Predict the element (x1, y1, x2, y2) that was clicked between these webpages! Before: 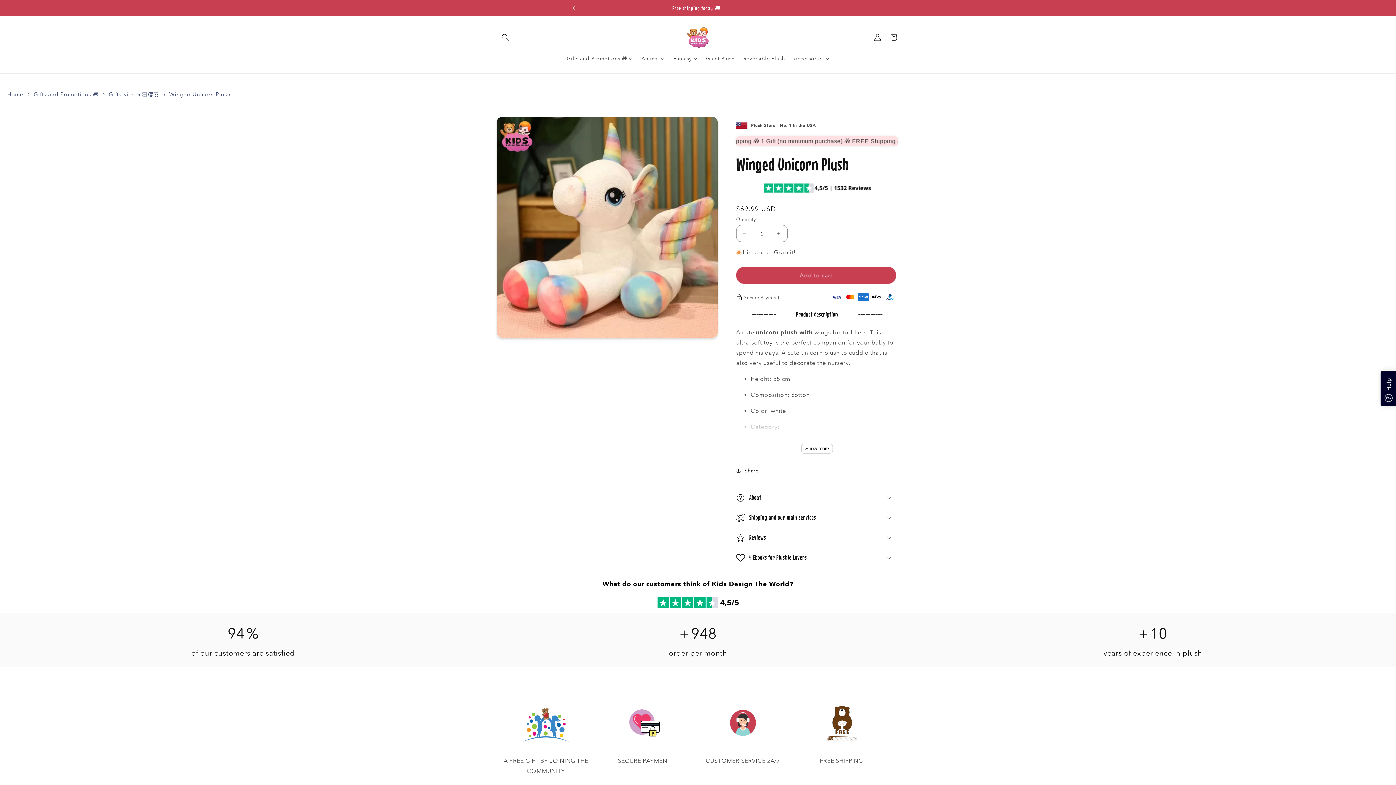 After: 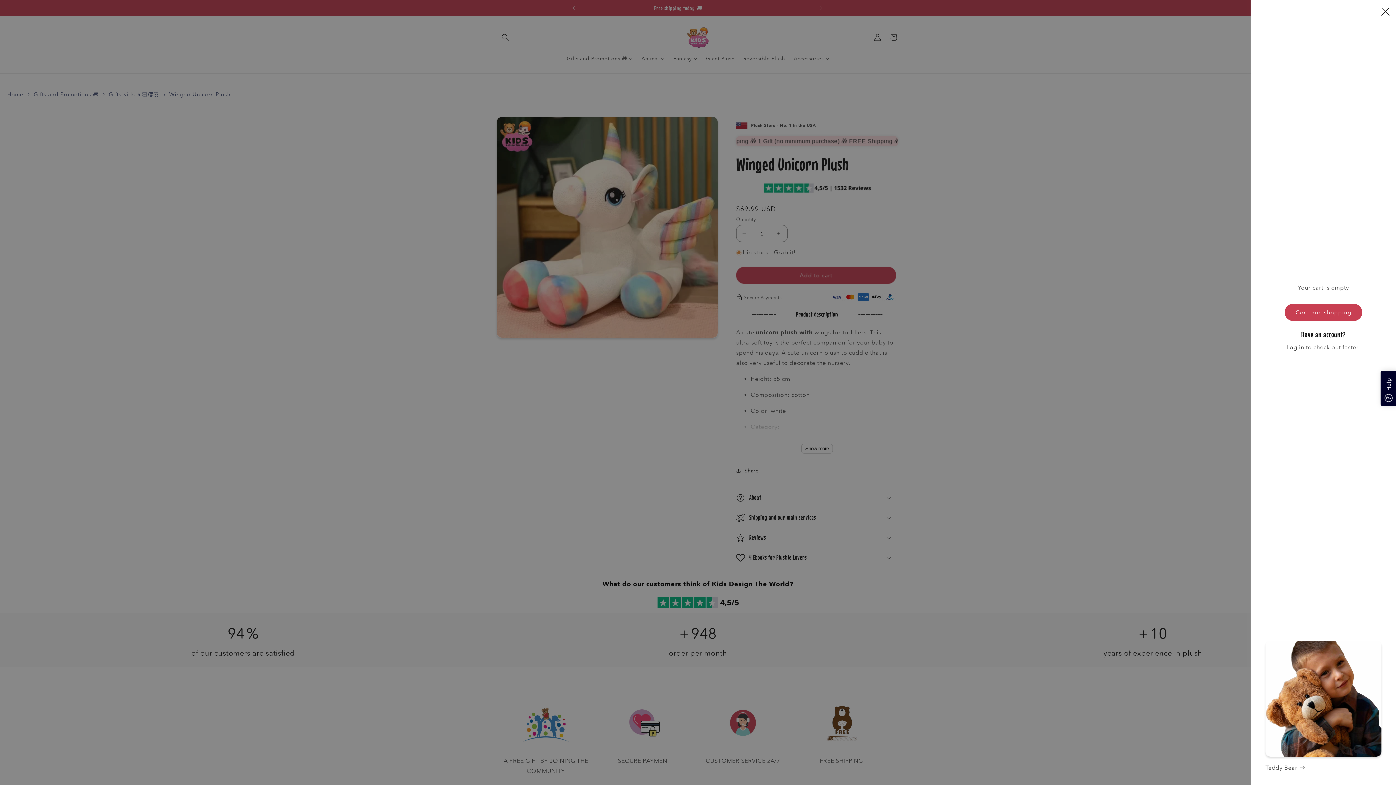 Action: label: Cart bbox: (886, 29, 902, 45)